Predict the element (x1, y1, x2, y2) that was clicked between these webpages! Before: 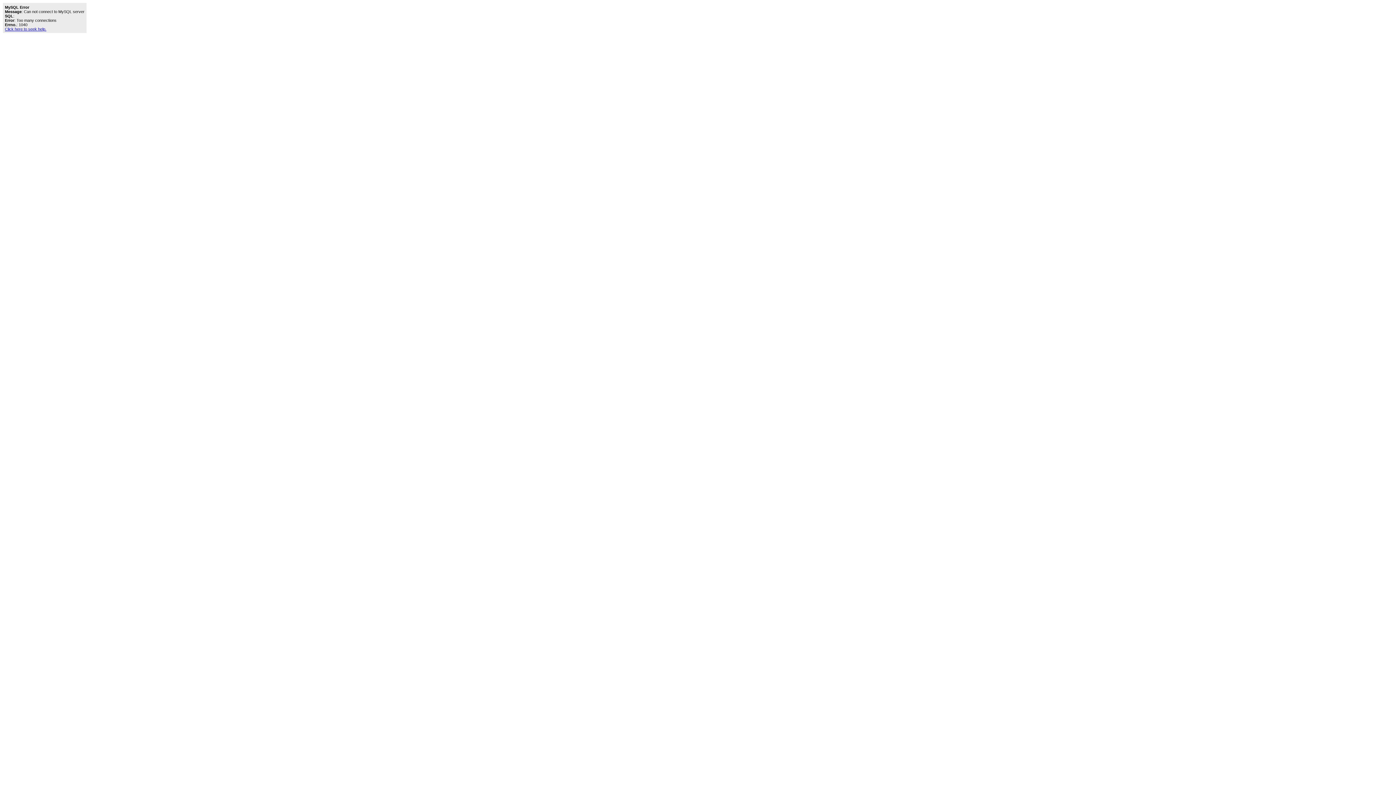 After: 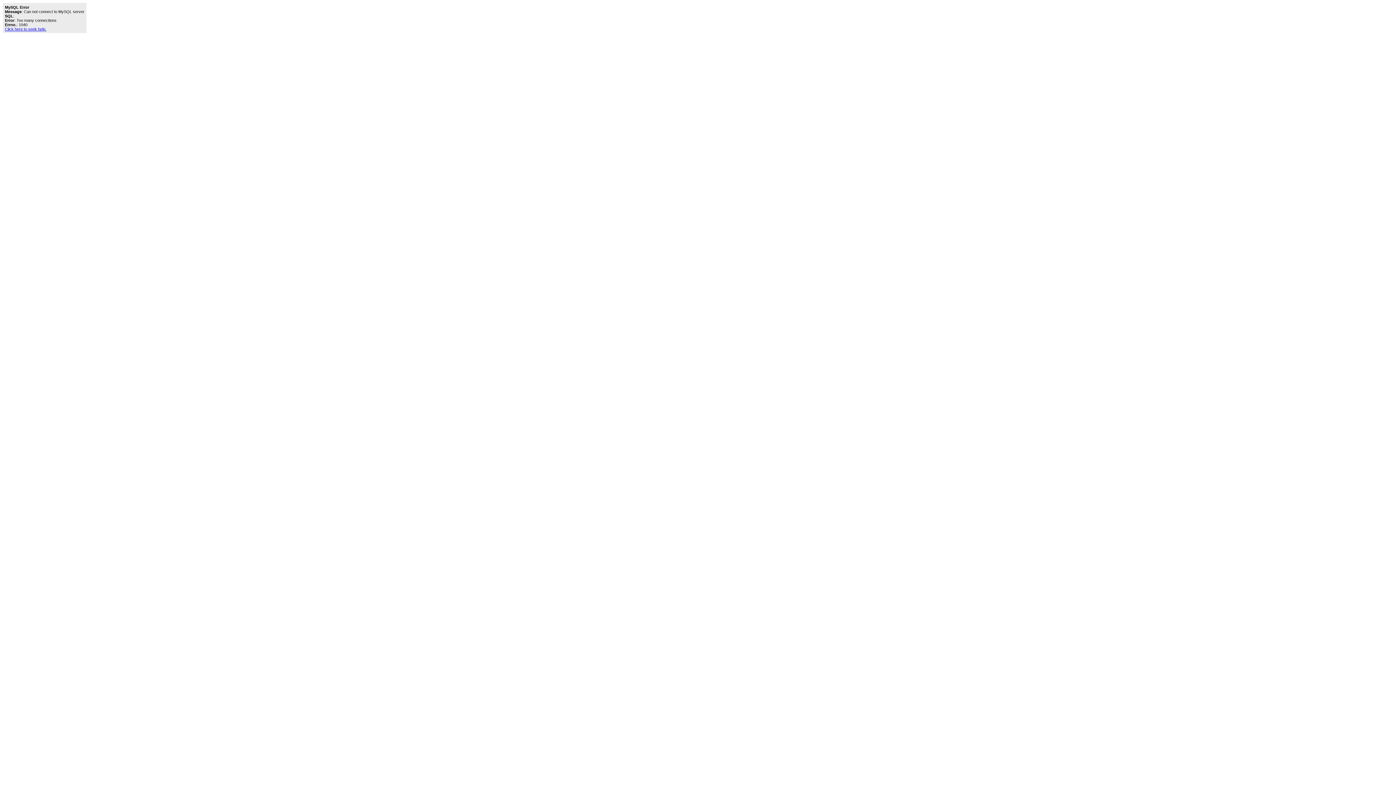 Action: bbox: (4, 26, 46, 31) label: Click here to seek help.